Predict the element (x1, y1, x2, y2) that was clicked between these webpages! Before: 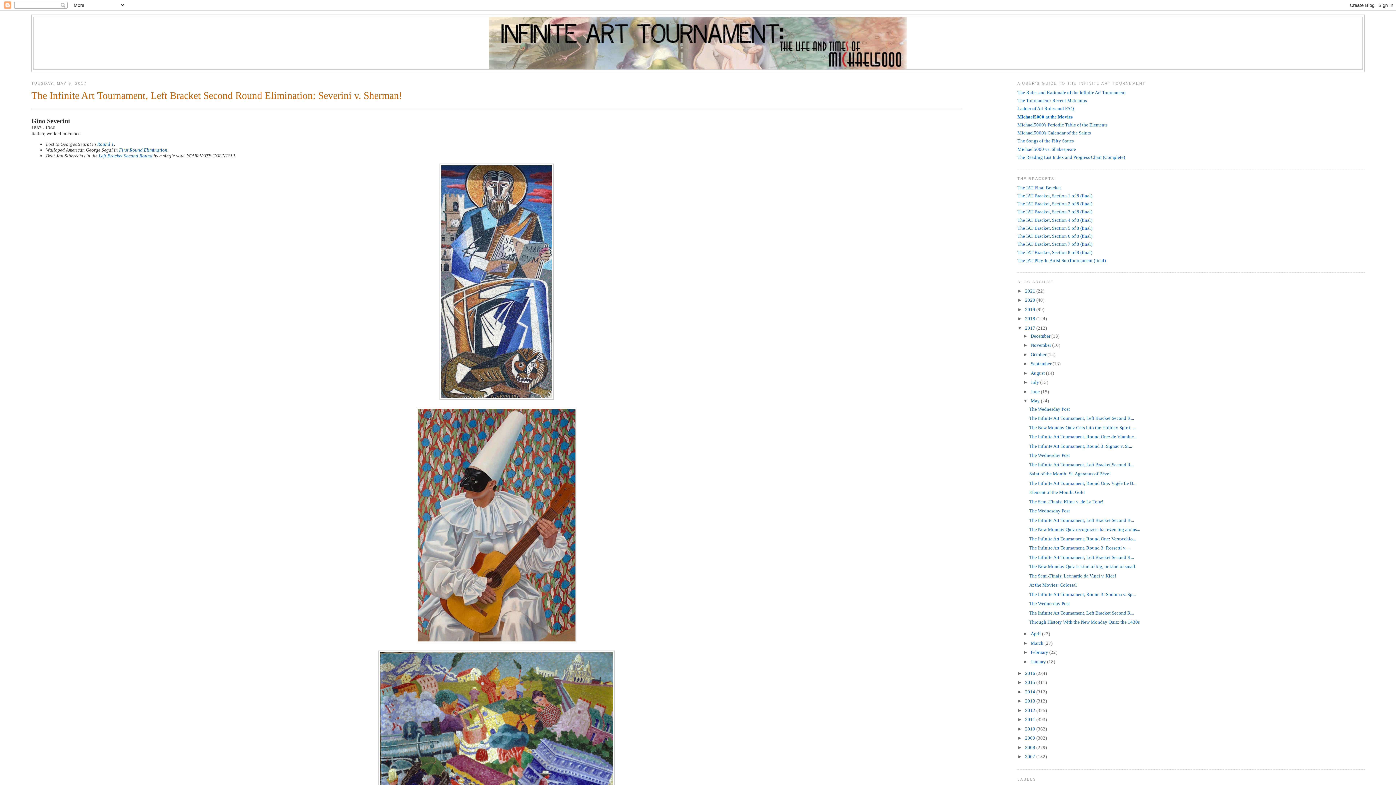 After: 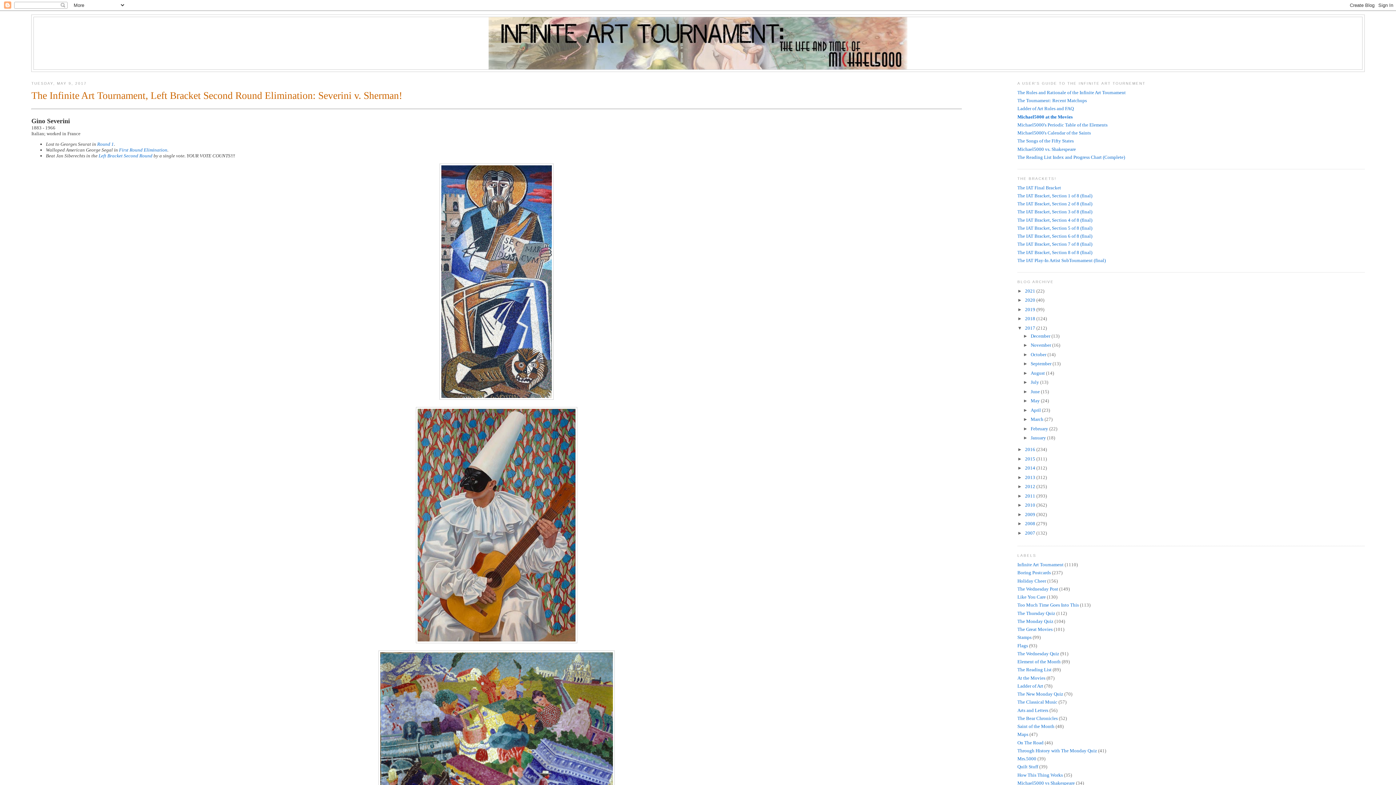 Action: bbox: (1023, 398, 1030, 403) label: ▼  